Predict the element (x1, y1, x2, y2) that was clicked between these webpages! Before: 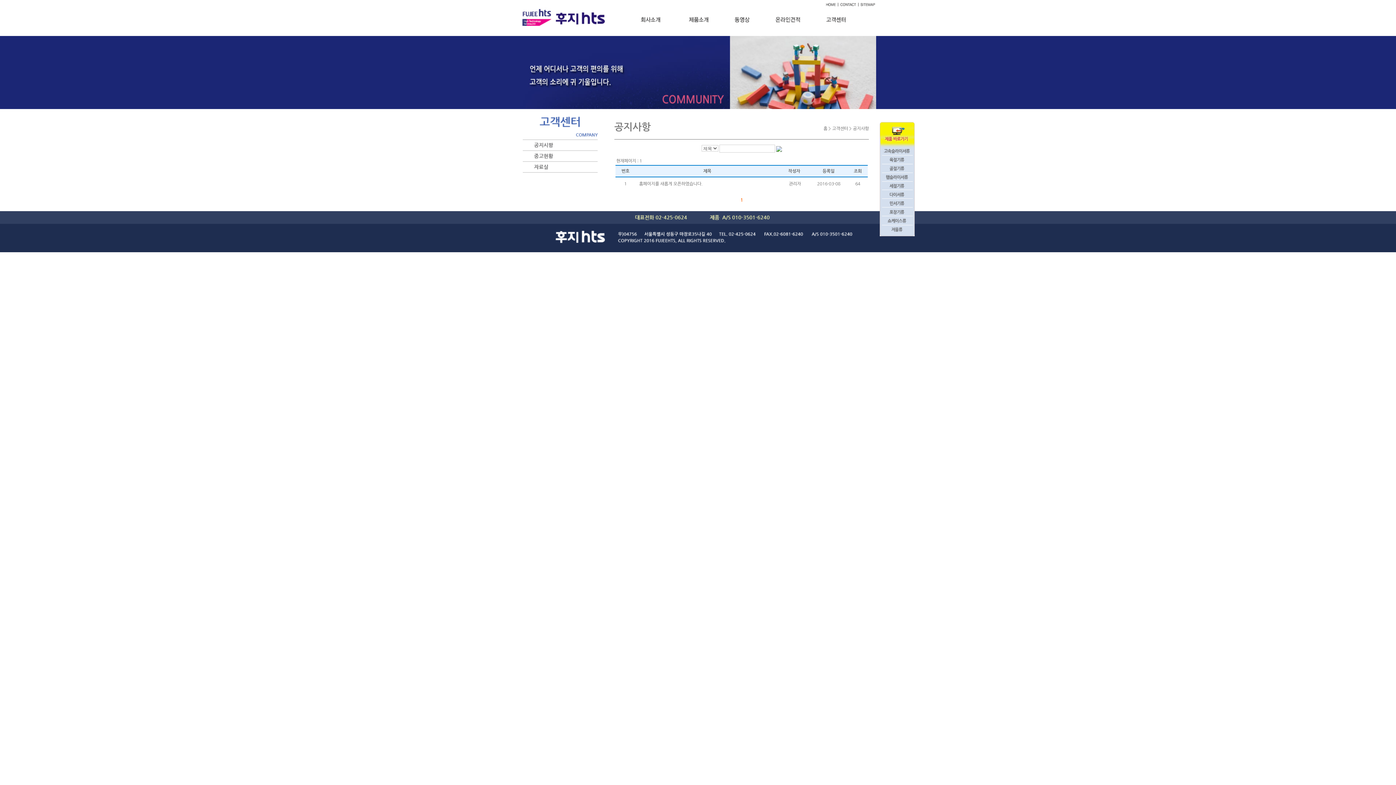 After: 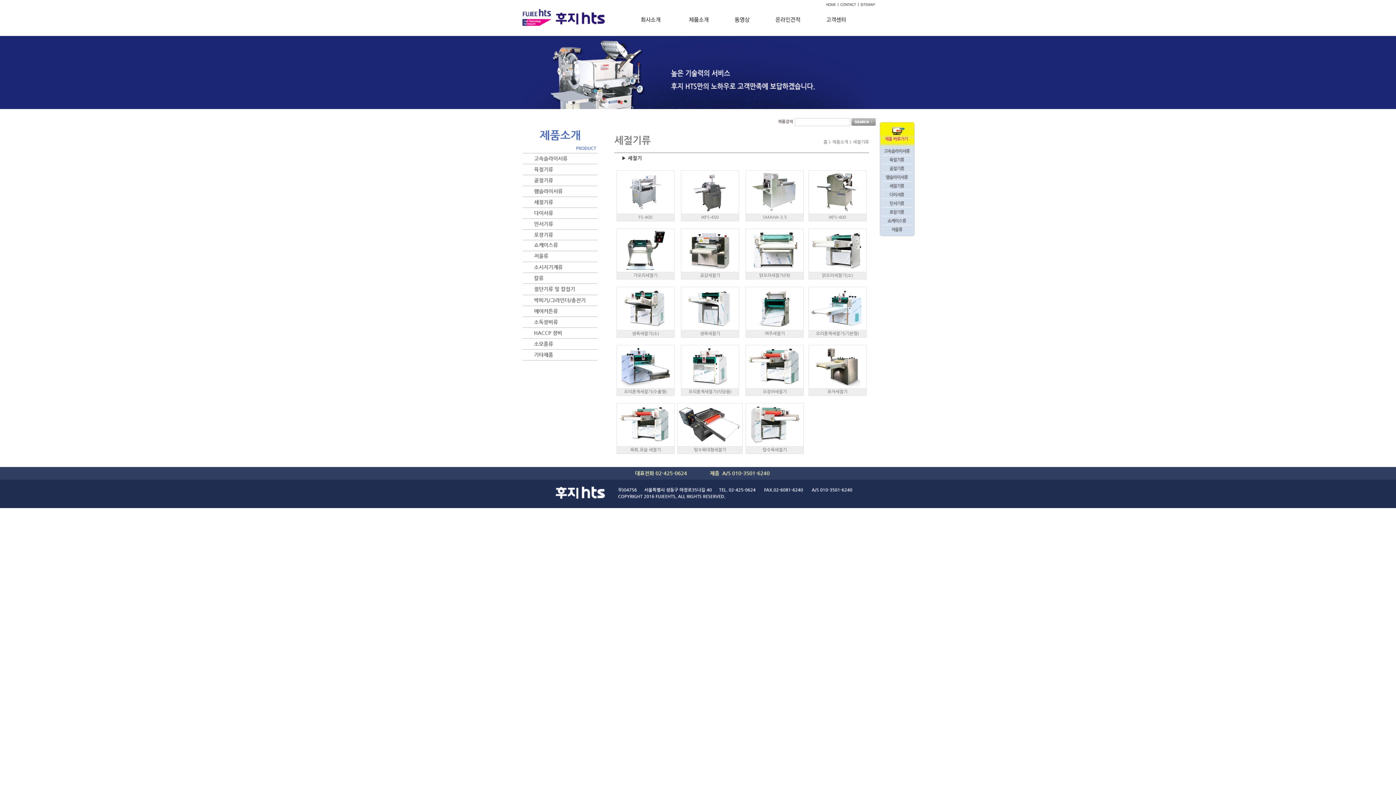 Action: bbox: (880, 186, 914, 190)